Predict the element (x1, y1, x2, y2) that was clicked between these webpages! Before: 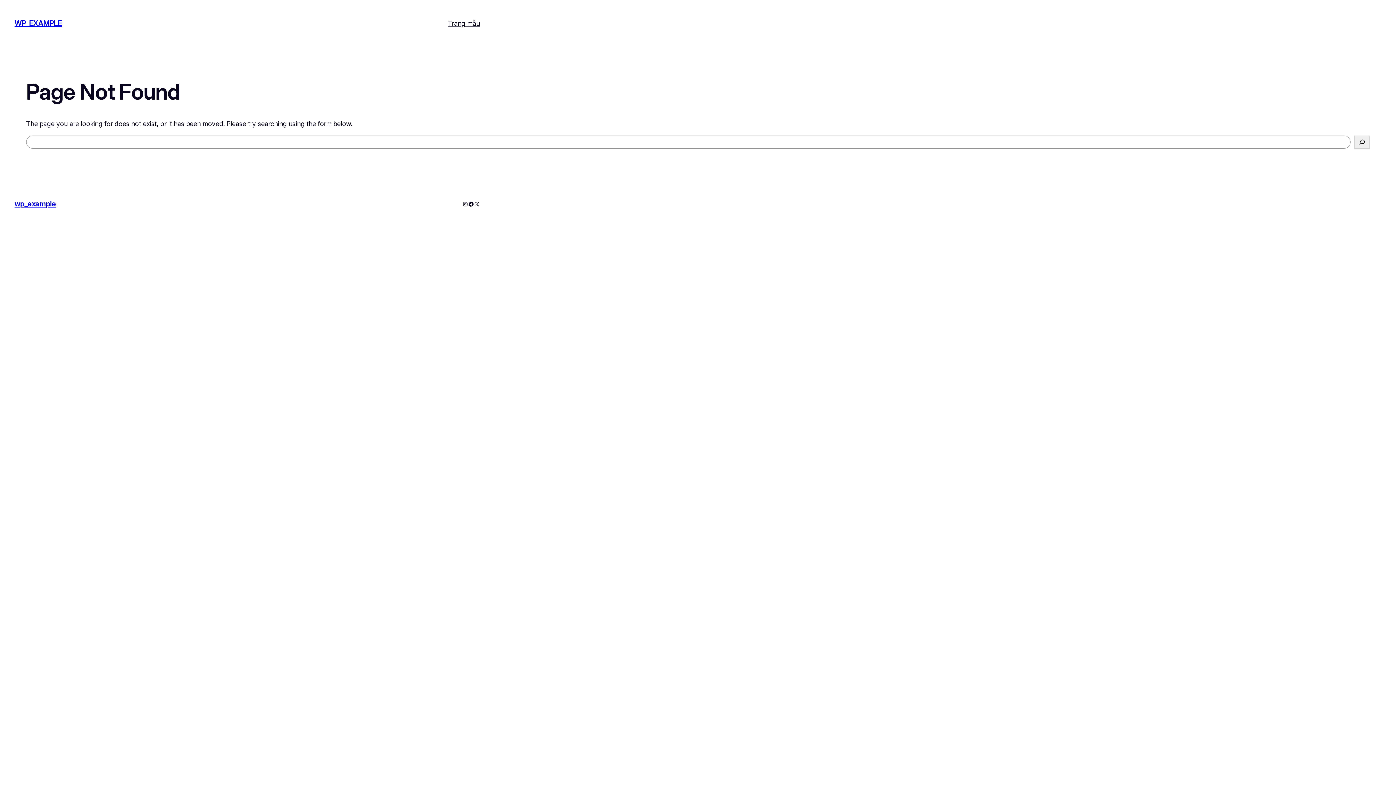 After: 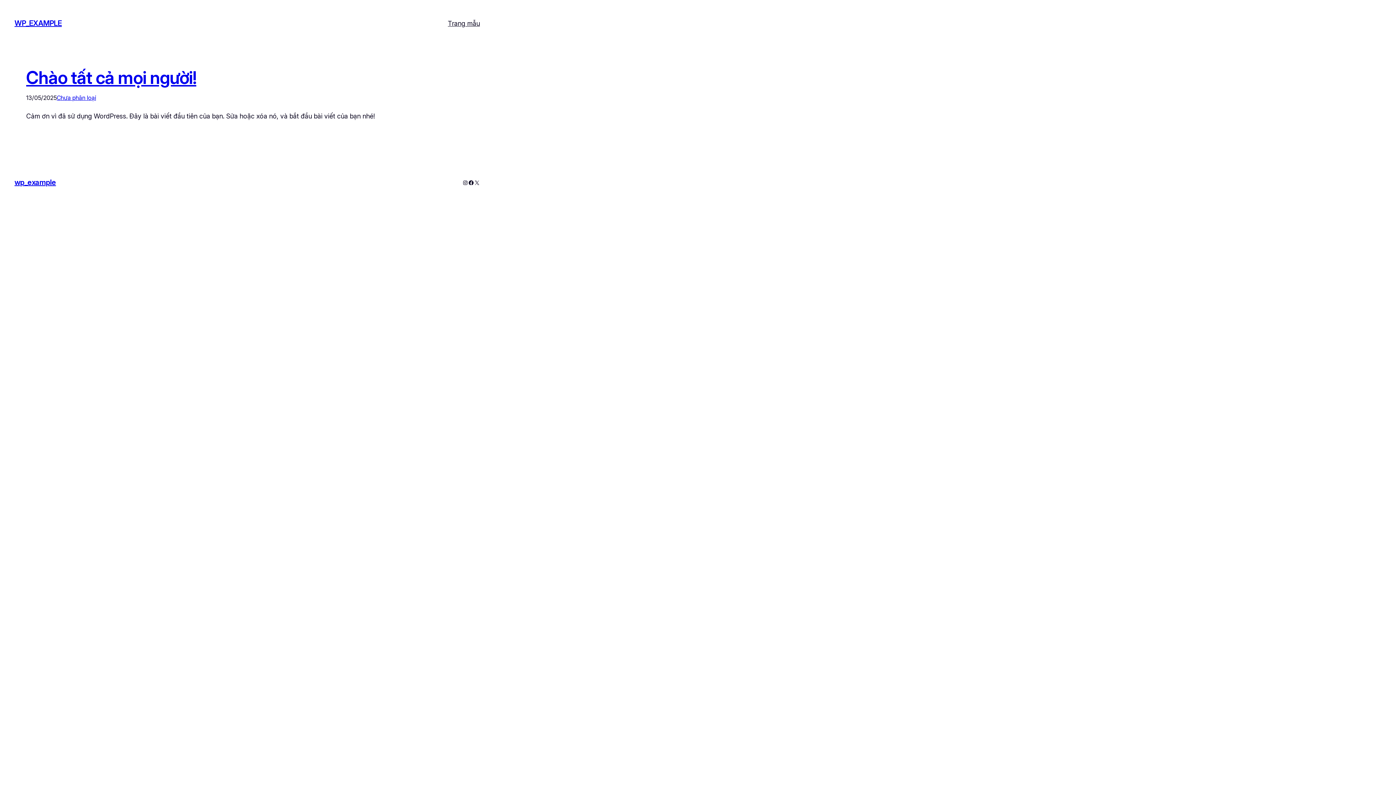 Action: label: wp_example bbox: (14, 199, 56, 208)